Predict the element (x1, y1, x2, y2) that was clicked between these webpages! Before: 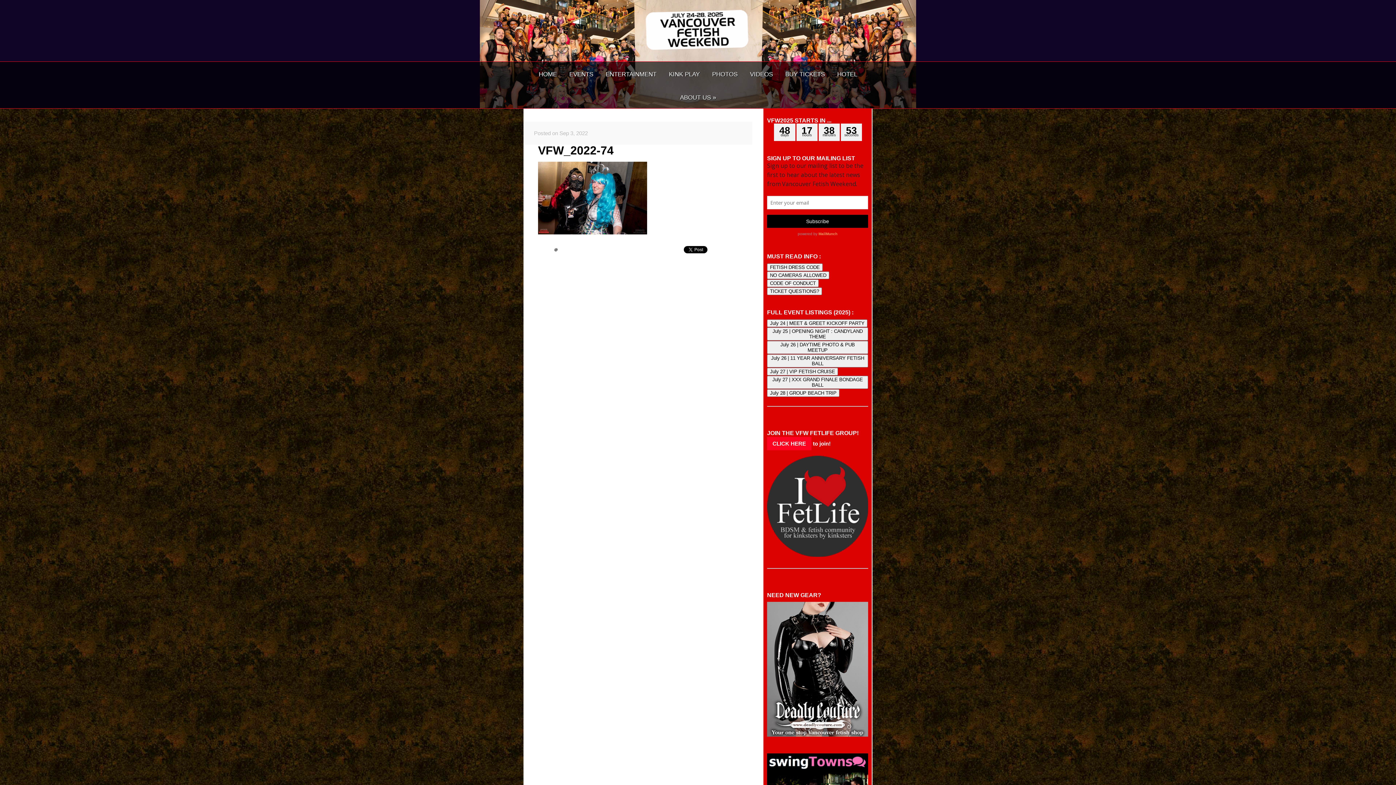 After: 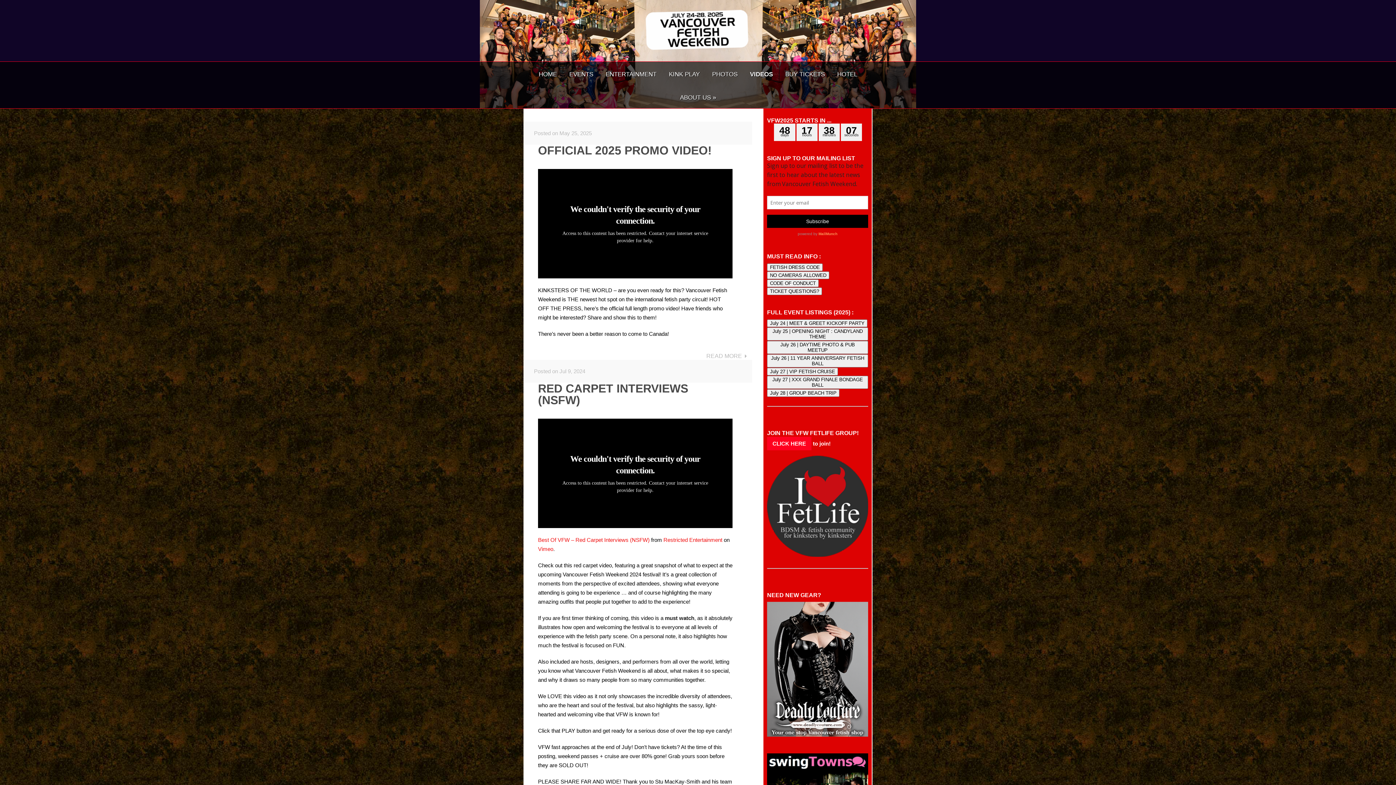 Action: bbox: (744, 61, 778, 83) label: VIDEOS
VIDEOS